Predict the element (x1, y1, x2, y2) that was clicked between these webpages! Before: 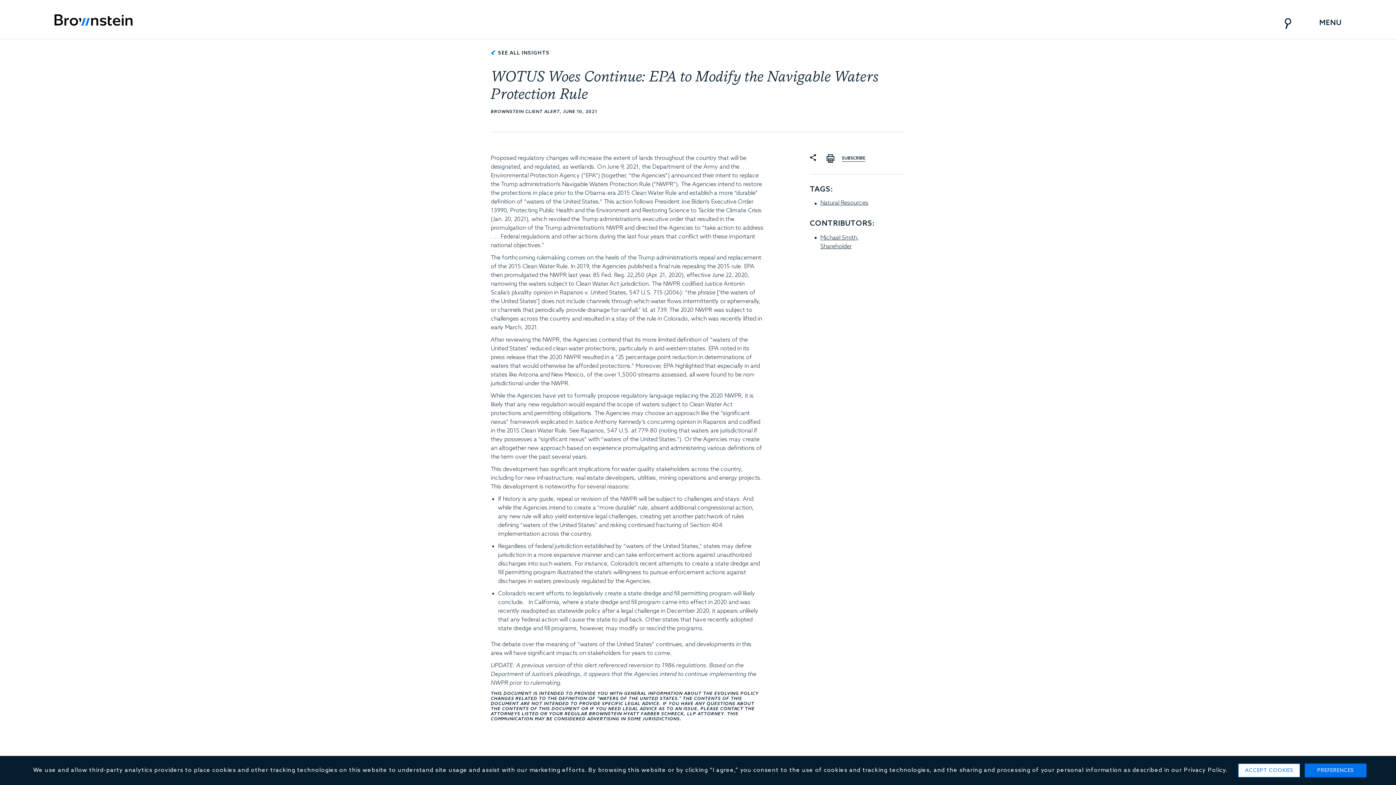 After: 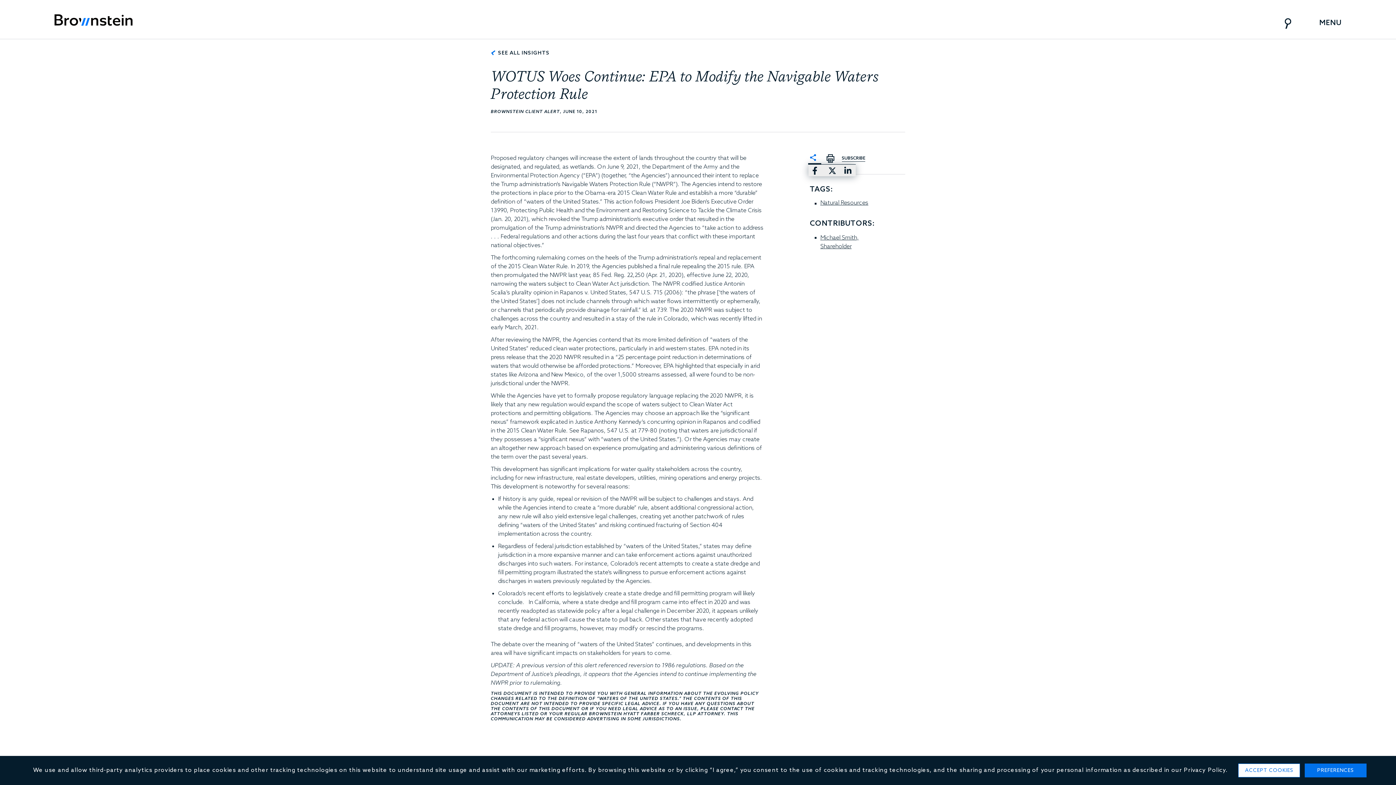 Action: label: Open Share Dialog bbox: (810, 154, 818, 159)